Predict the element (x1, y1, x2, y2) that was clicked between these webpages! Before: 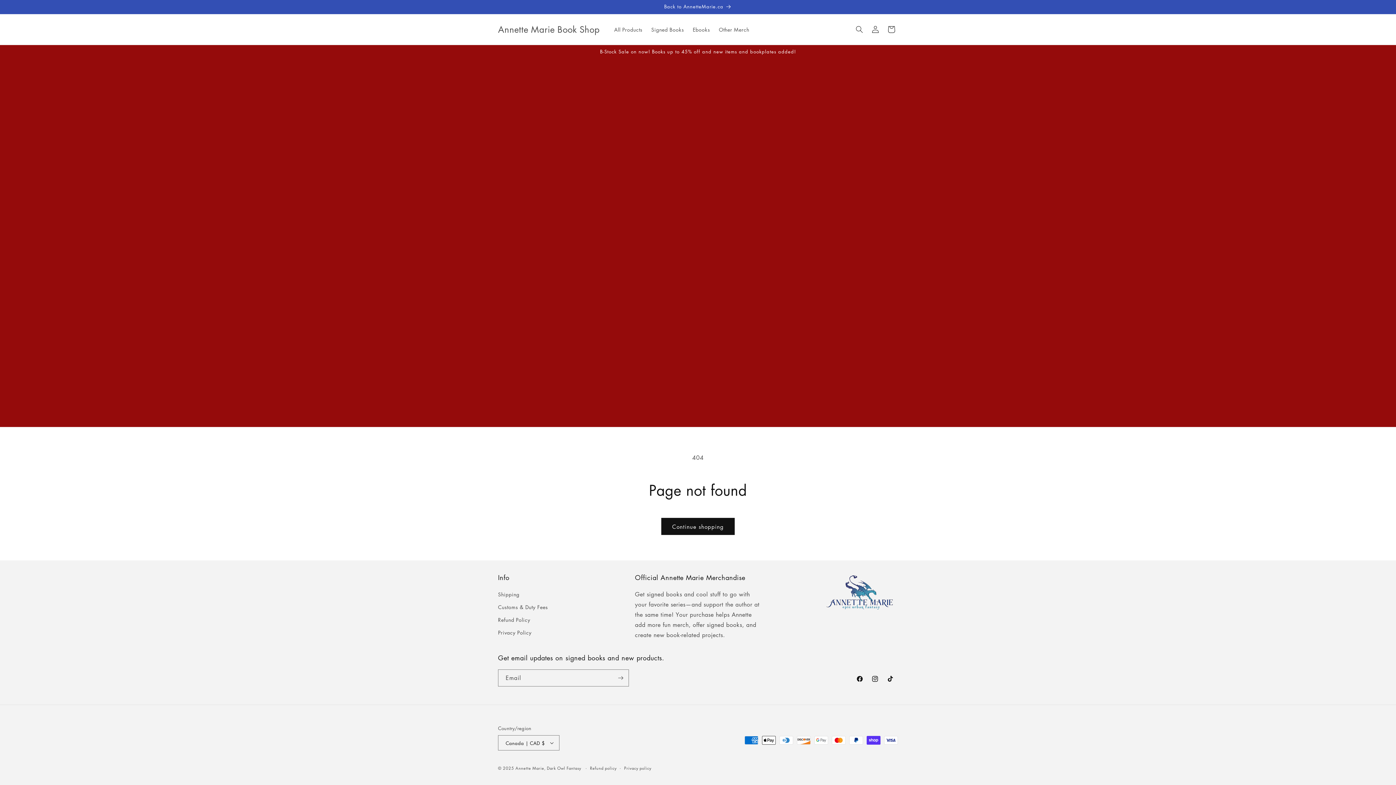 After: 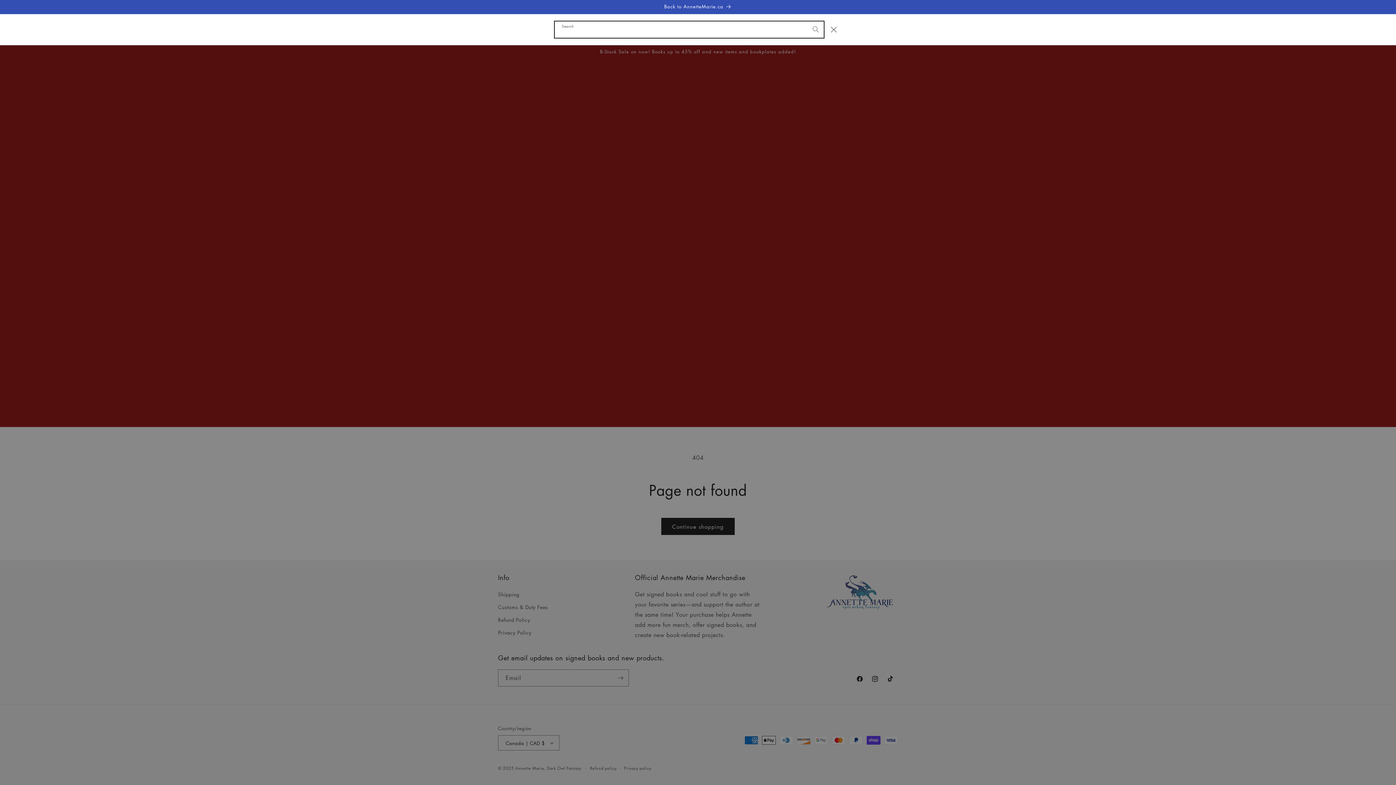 Action: bbox: (851, 21, 867, 37) label: Search